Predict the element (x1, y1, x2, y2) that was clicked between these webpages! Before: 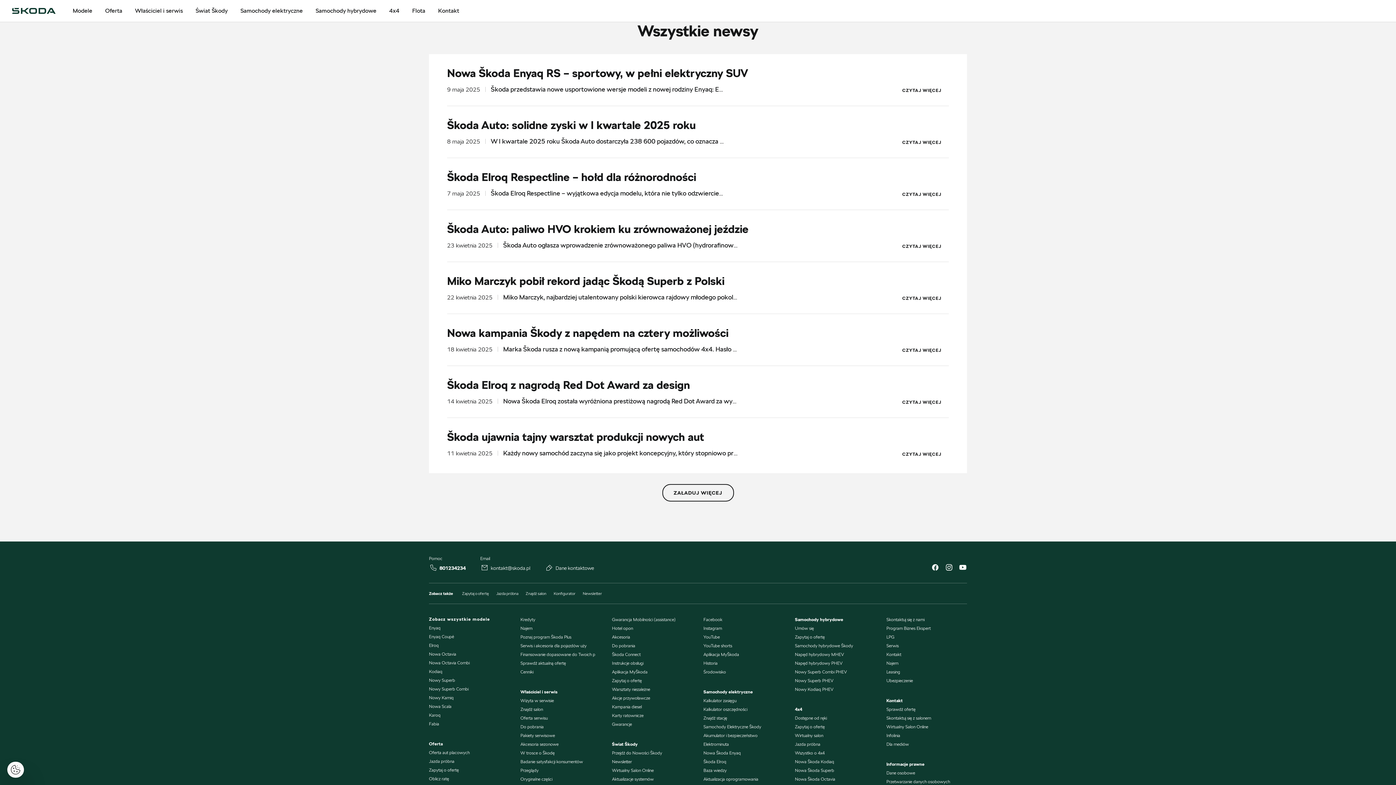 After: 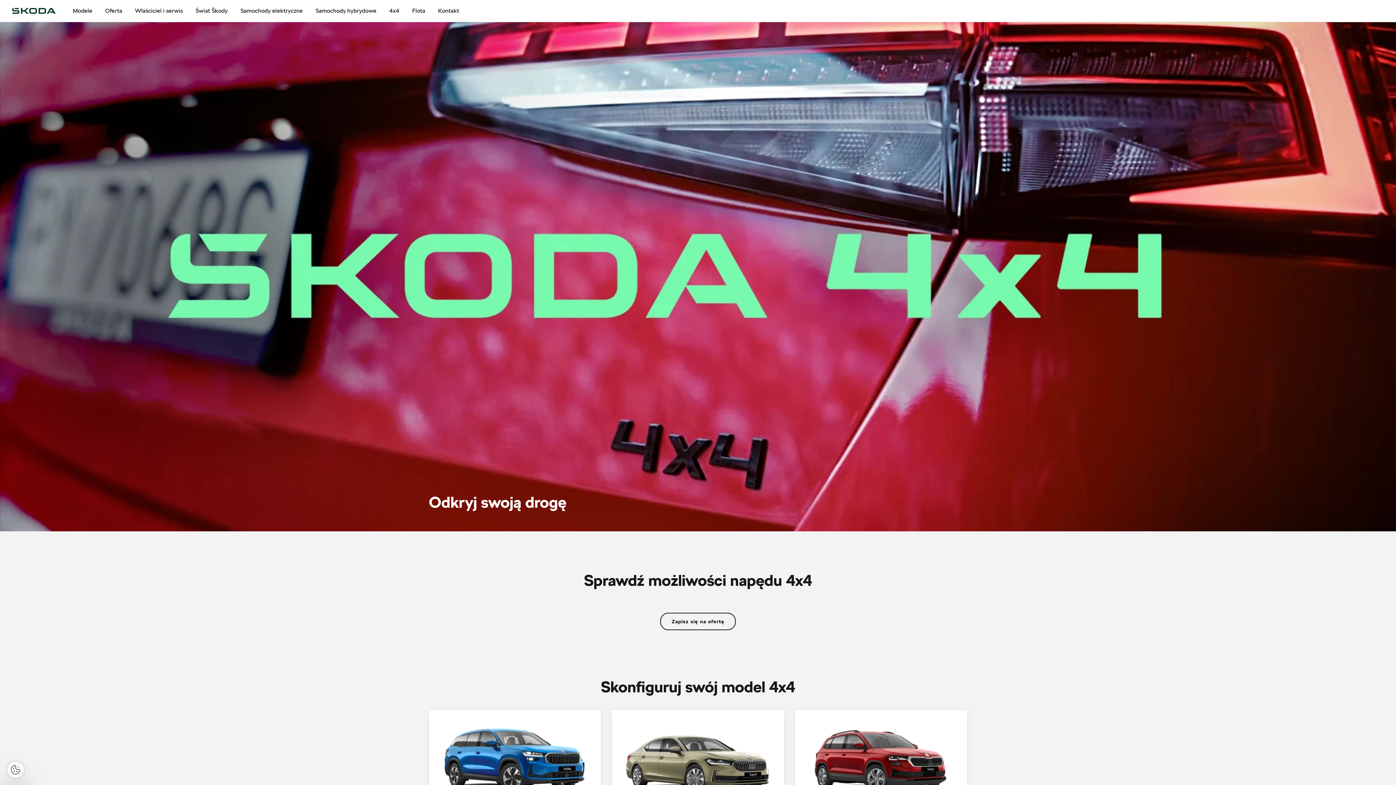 Action: bbox: (795, 750, 824, 756) label: Wszystko o 4x4